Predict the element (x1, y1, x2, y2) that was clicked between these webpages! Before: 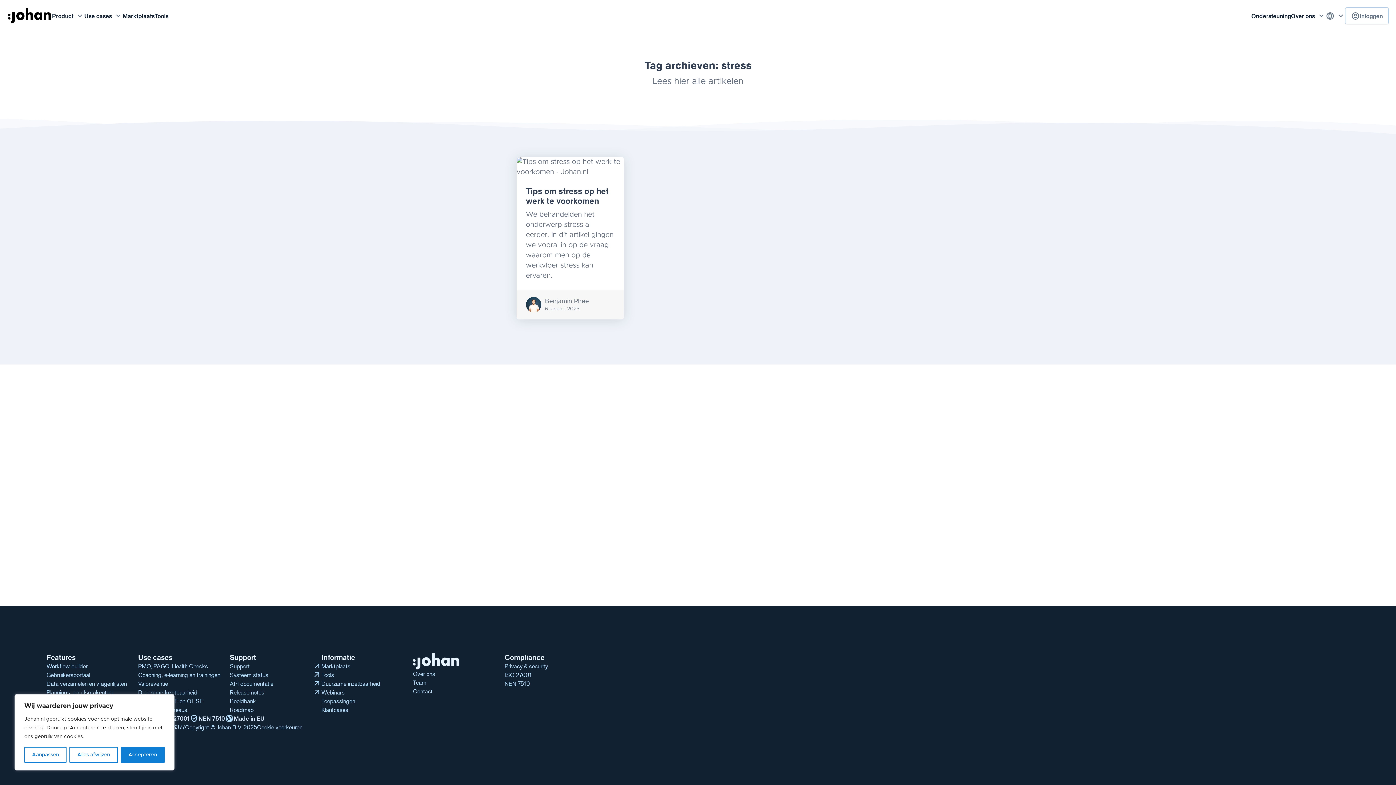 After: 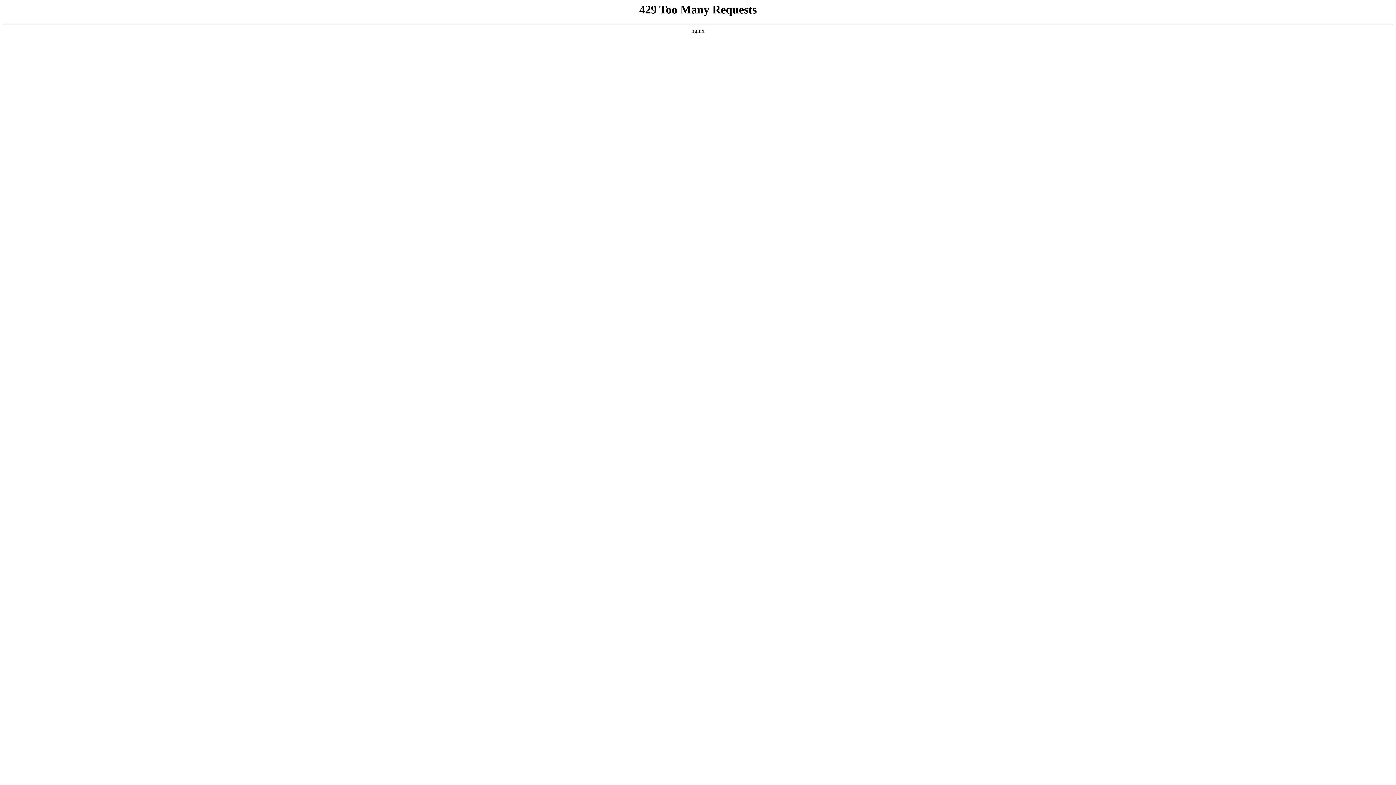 Action: bbox: (413, 669, 504, 678) label: Over ons